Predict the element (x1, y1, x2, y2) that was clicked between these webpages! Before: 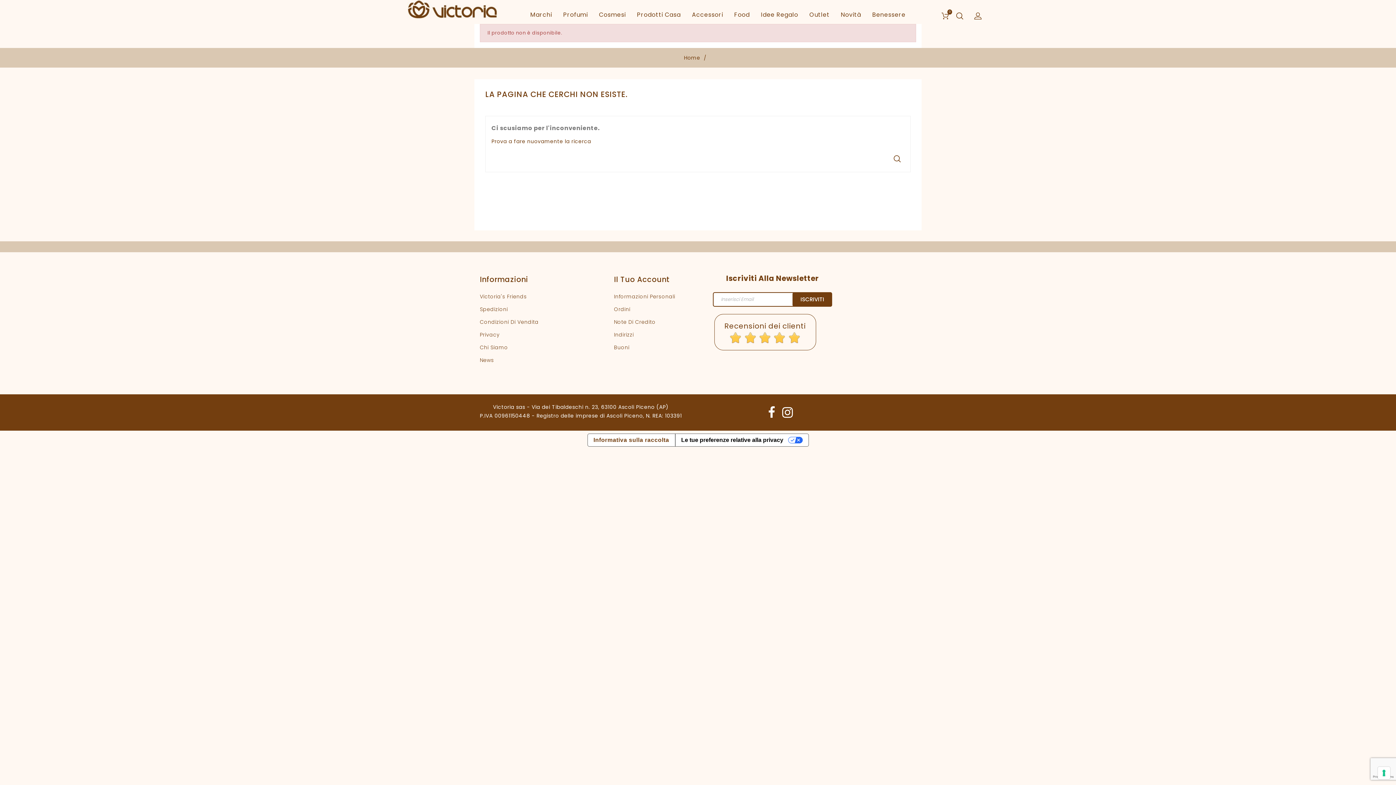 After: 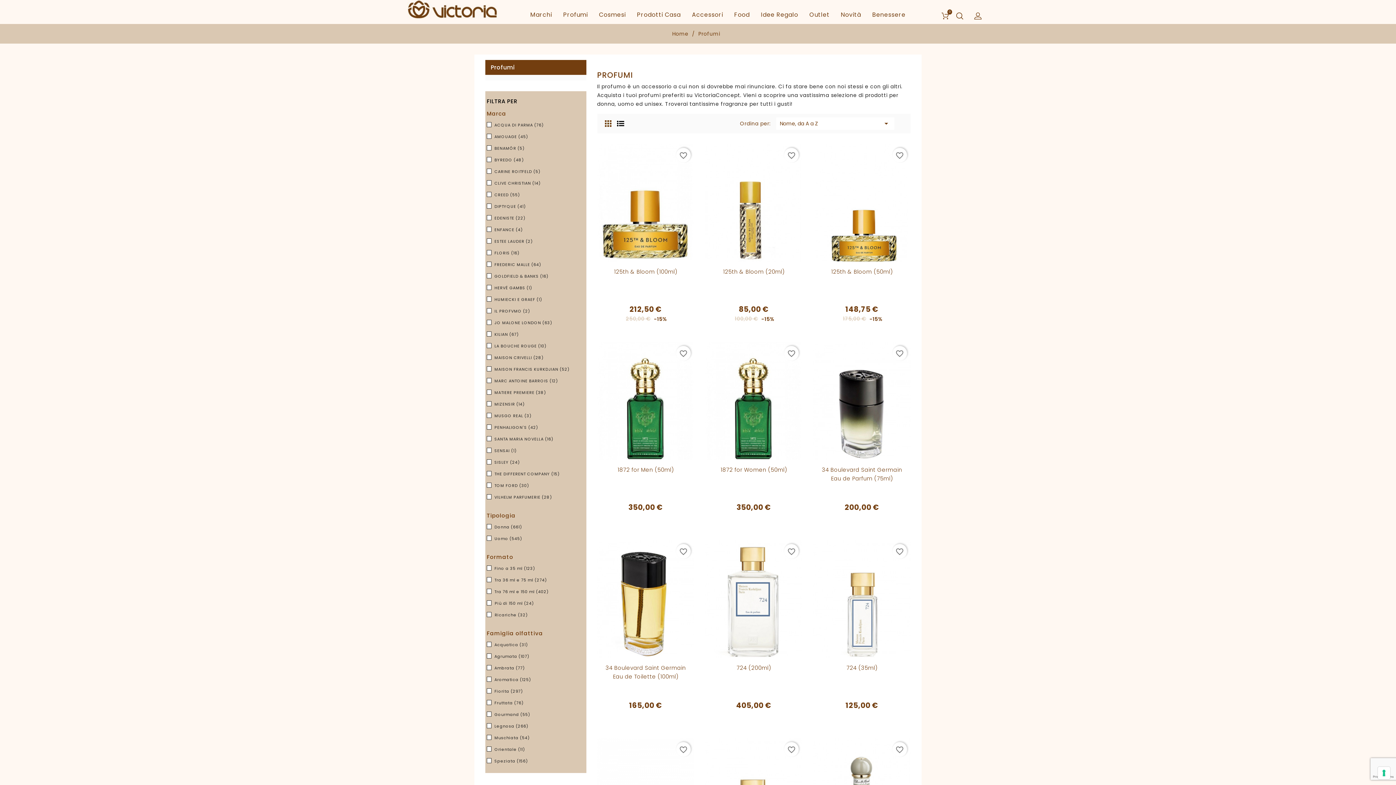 Action: label: Profumi bbox: (558, 5, 592, 24)